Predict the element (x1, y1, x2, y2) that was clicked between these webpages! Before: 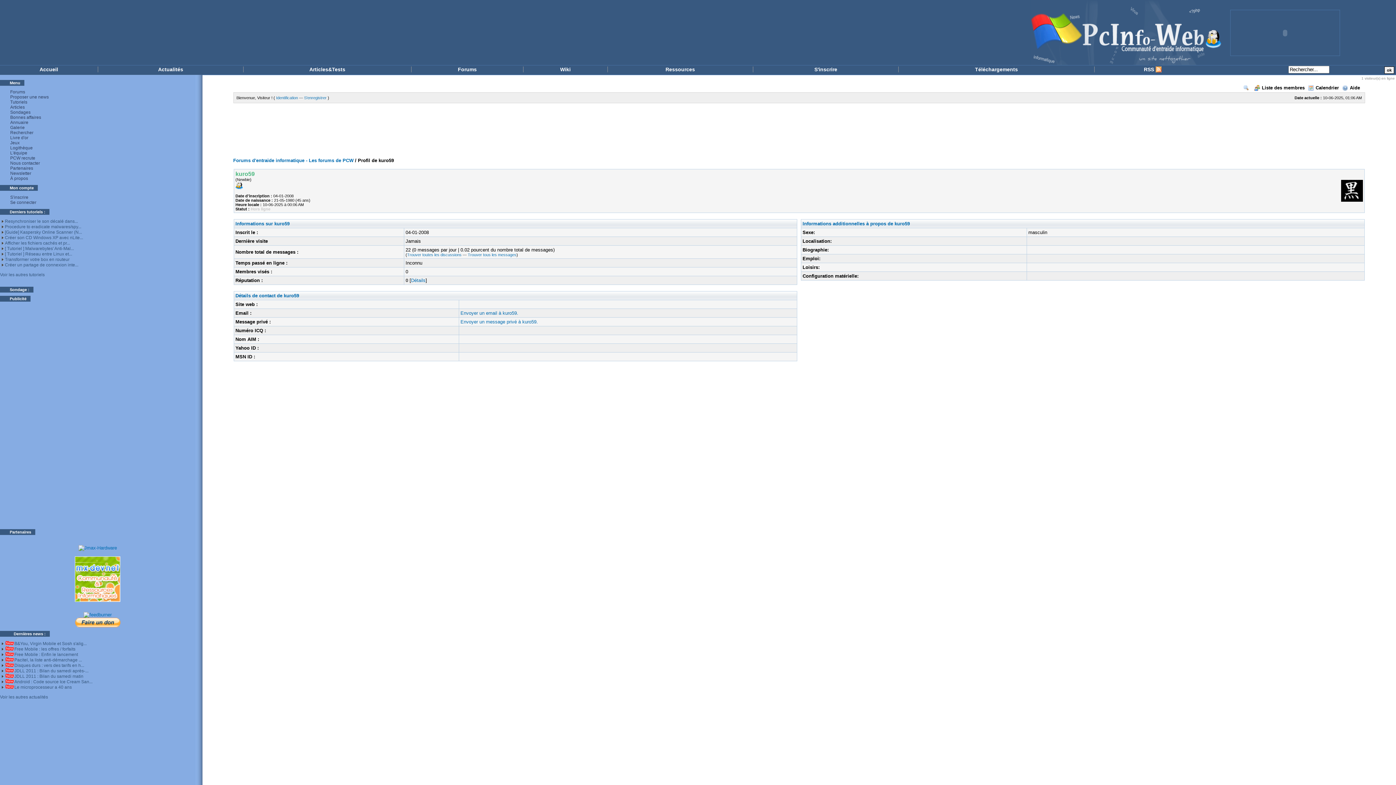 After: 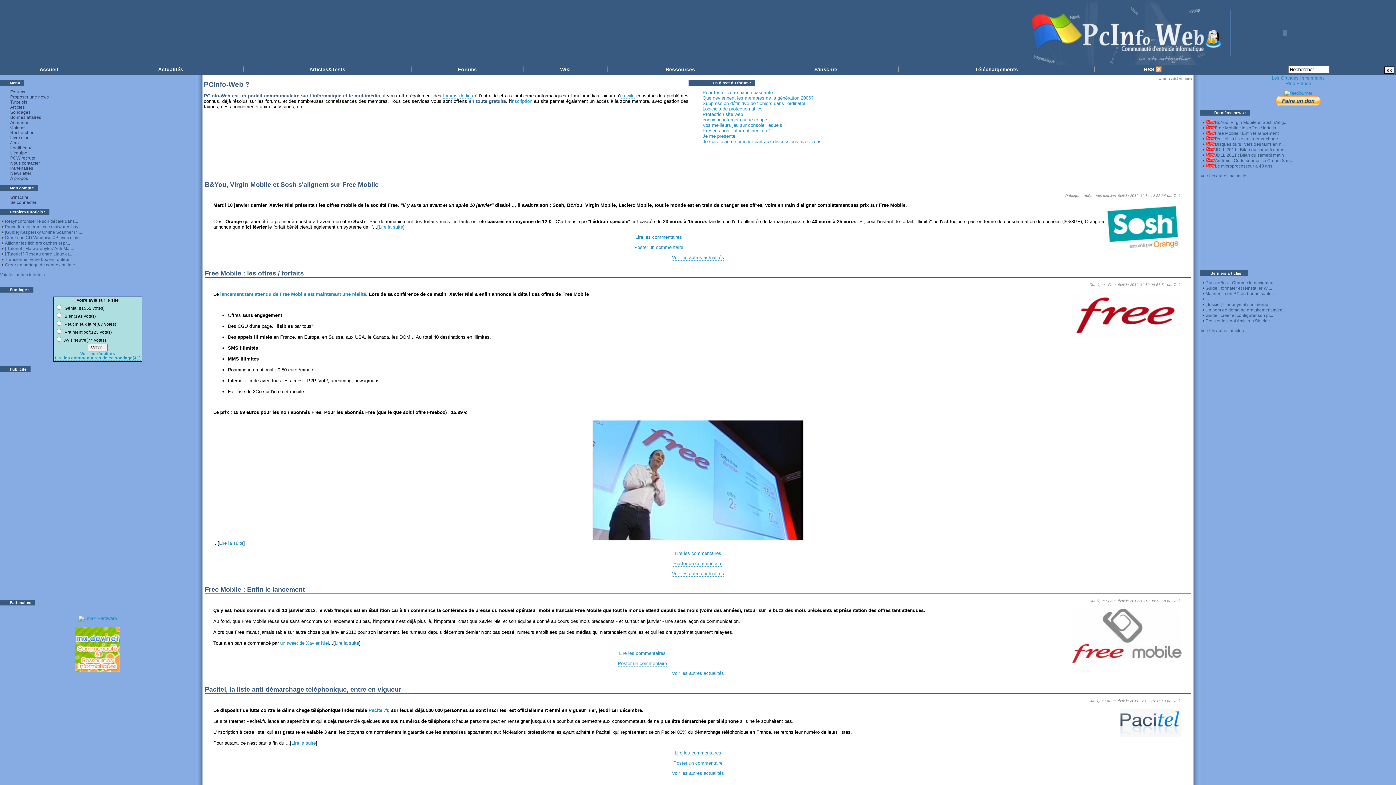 Action: bbox: (0, 66, 97, 72) label: Accueil